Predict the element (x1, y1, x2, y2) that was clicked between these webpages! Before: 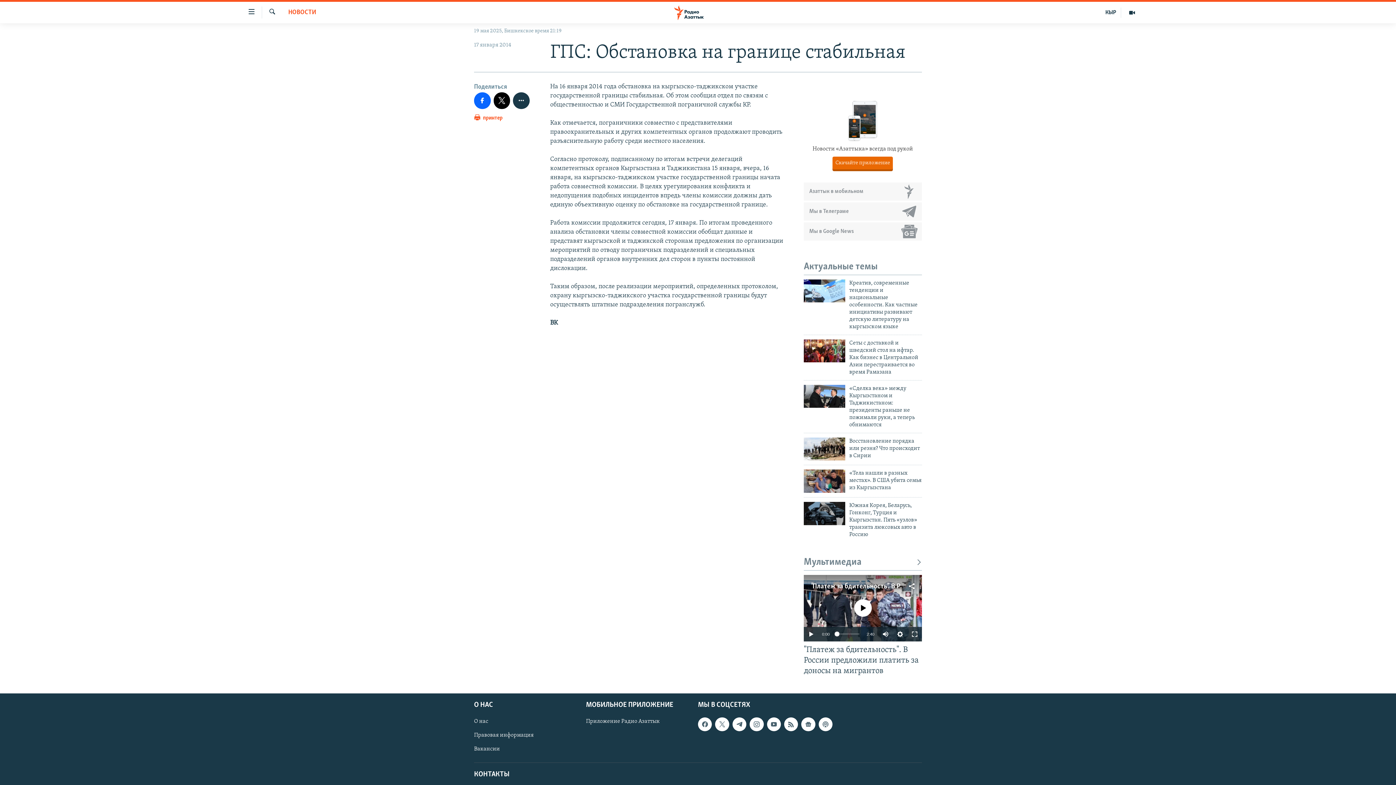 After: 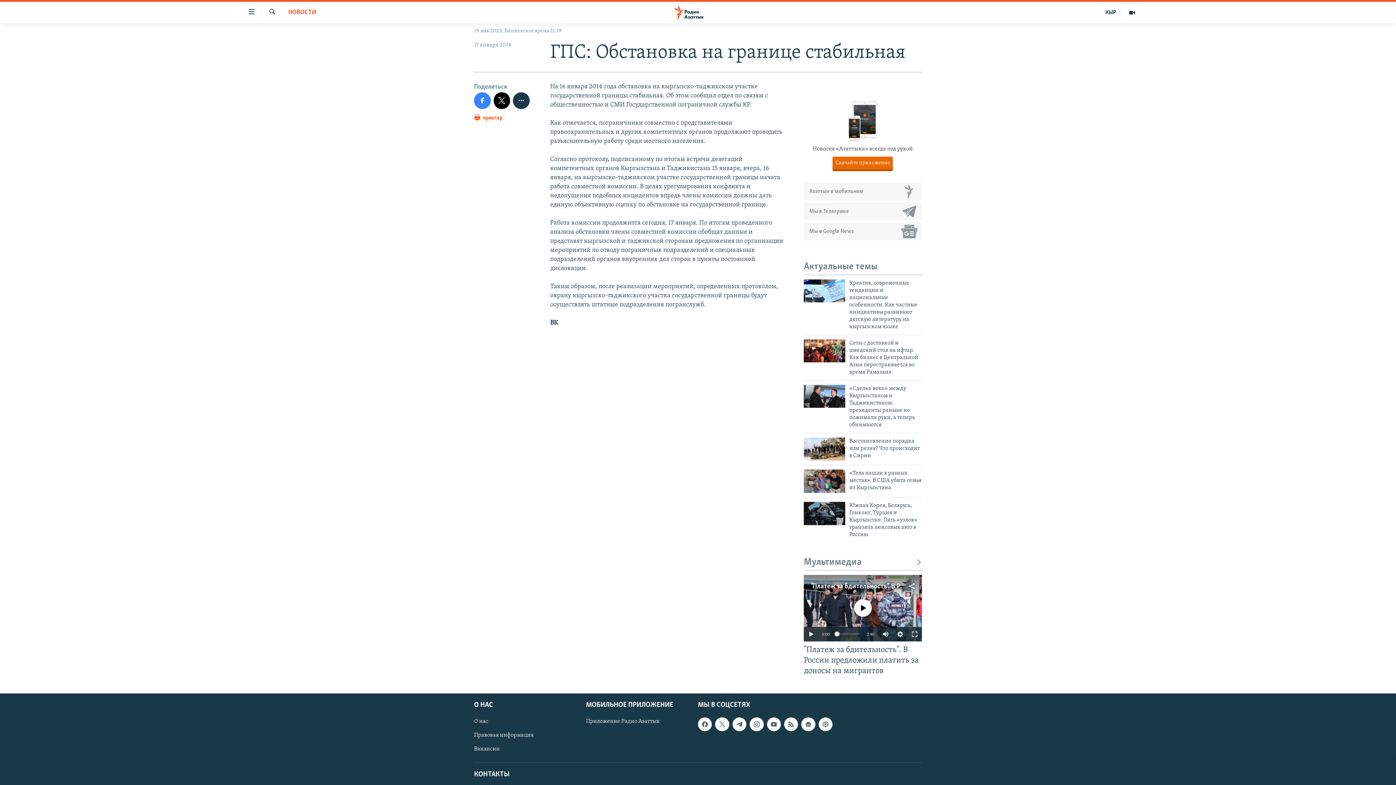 Action: bbox: (474, 92, 490, 108)